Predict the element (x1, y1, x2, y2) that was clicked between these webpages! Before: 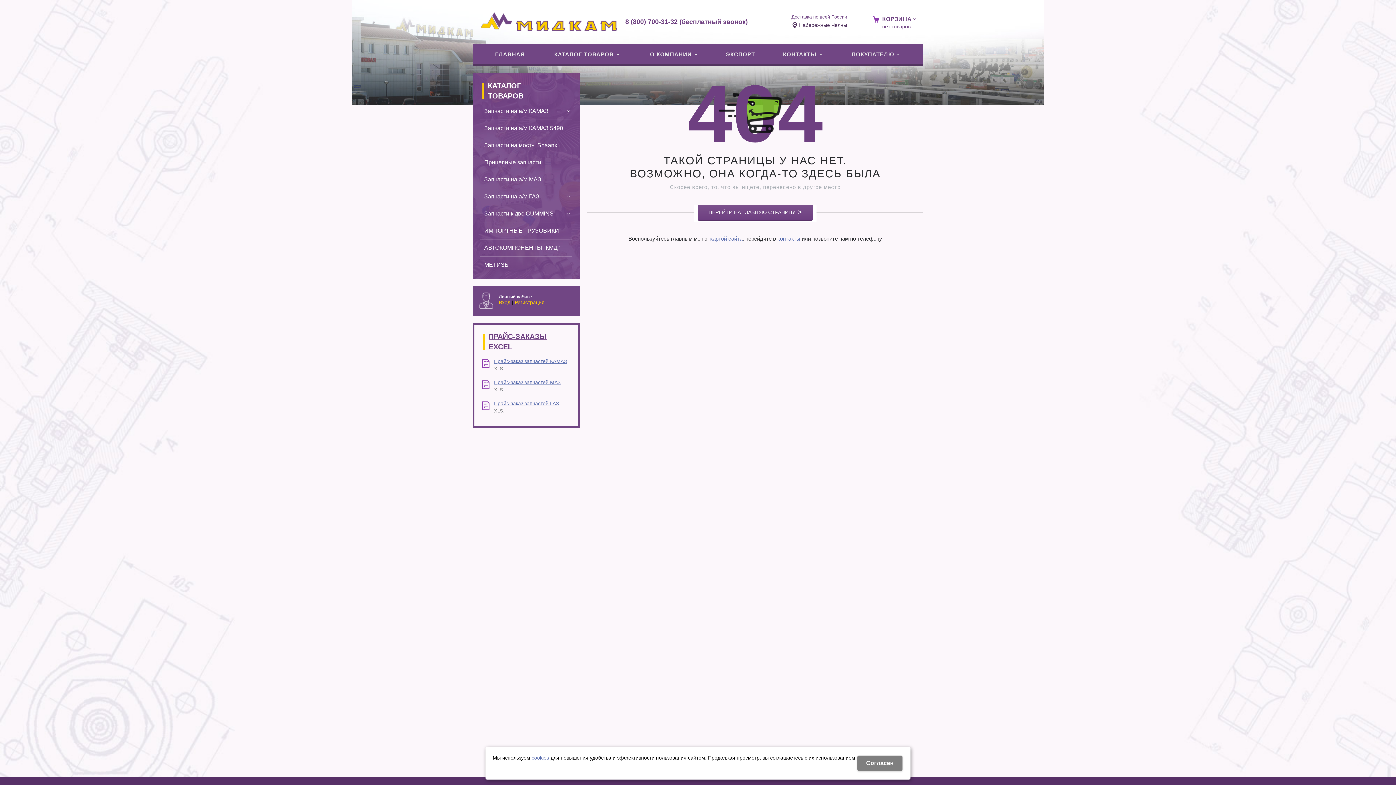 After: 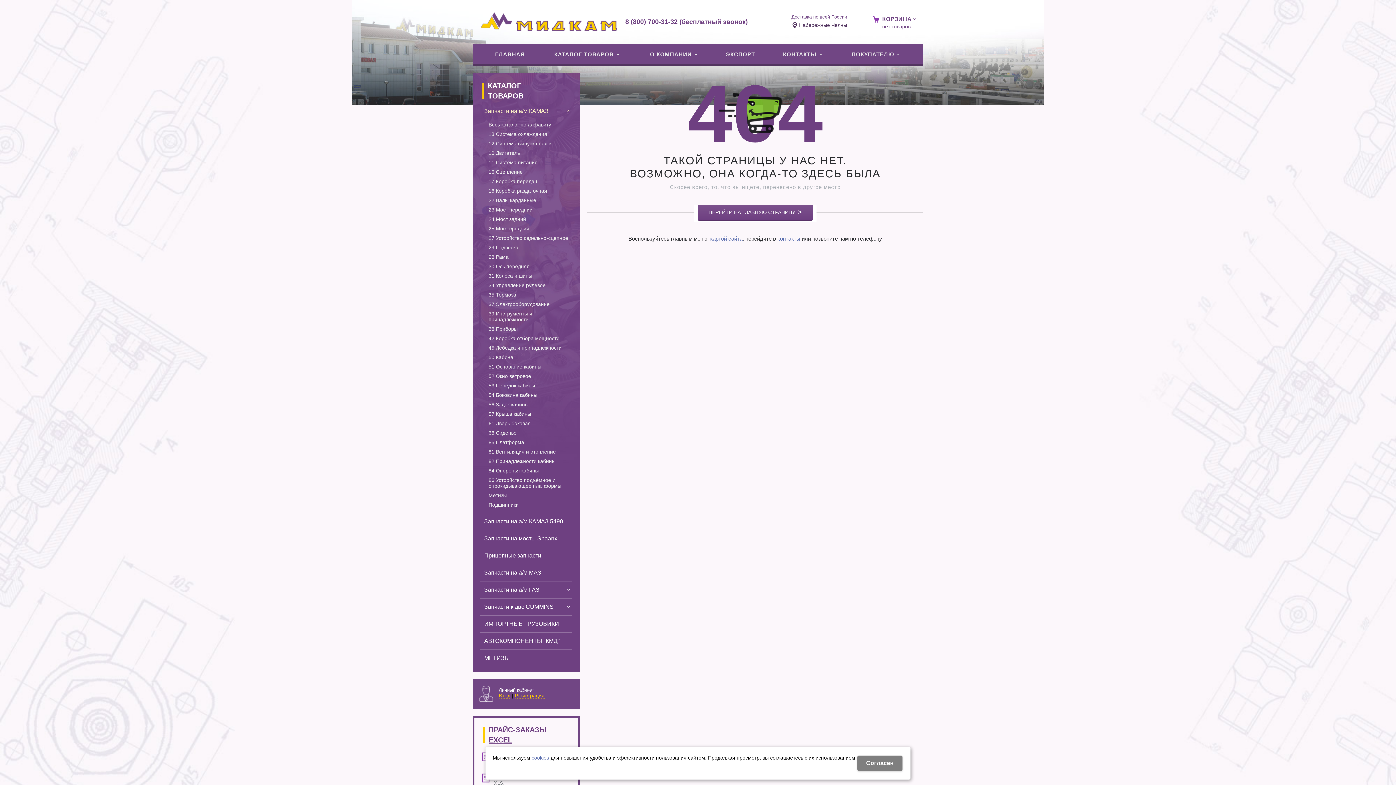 Action: label: Запчасти на а/м КАМАЗ bbox: (480, 102, 572, 119)